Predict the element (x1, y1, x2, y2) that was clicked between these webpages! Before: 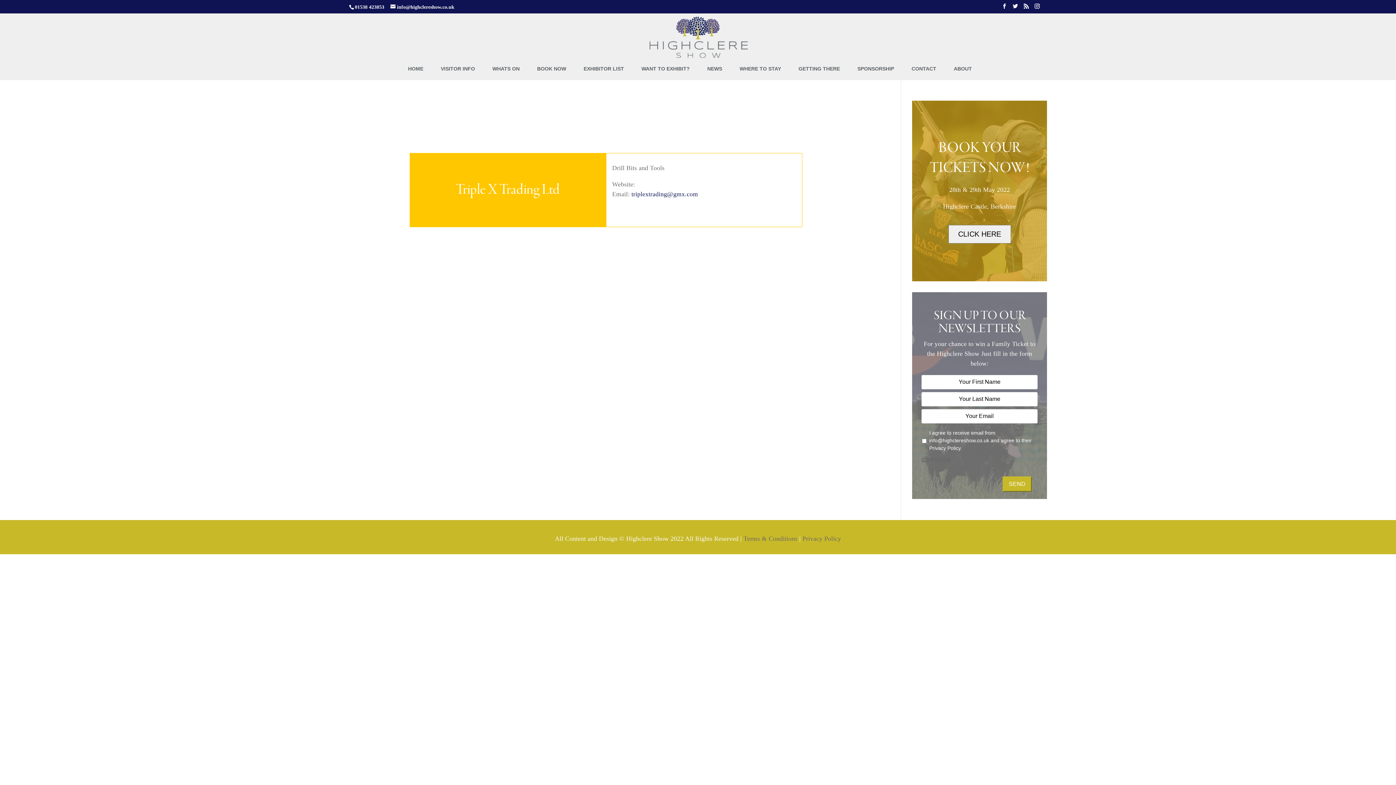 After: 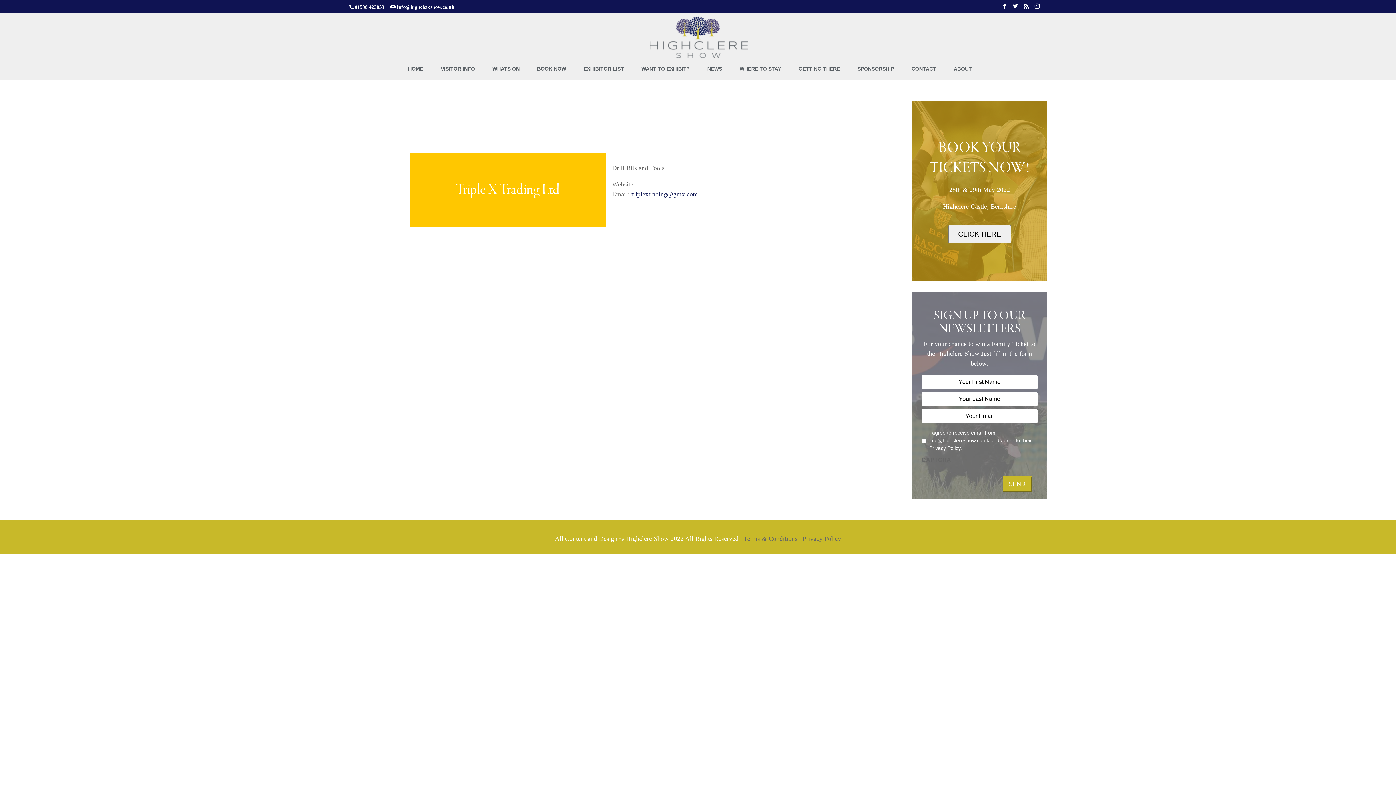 Action: bbox: (354, 4, 384, 9) label: 01538 423853